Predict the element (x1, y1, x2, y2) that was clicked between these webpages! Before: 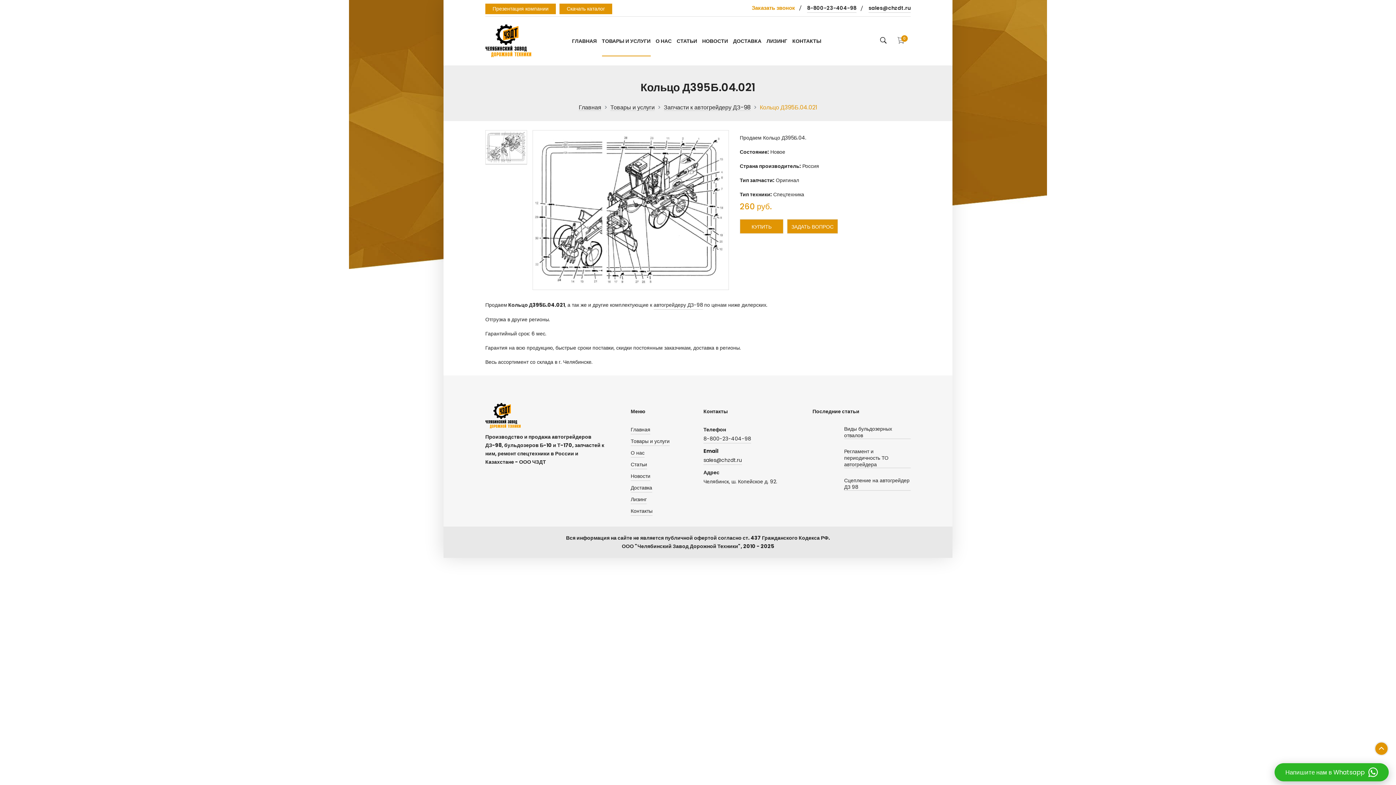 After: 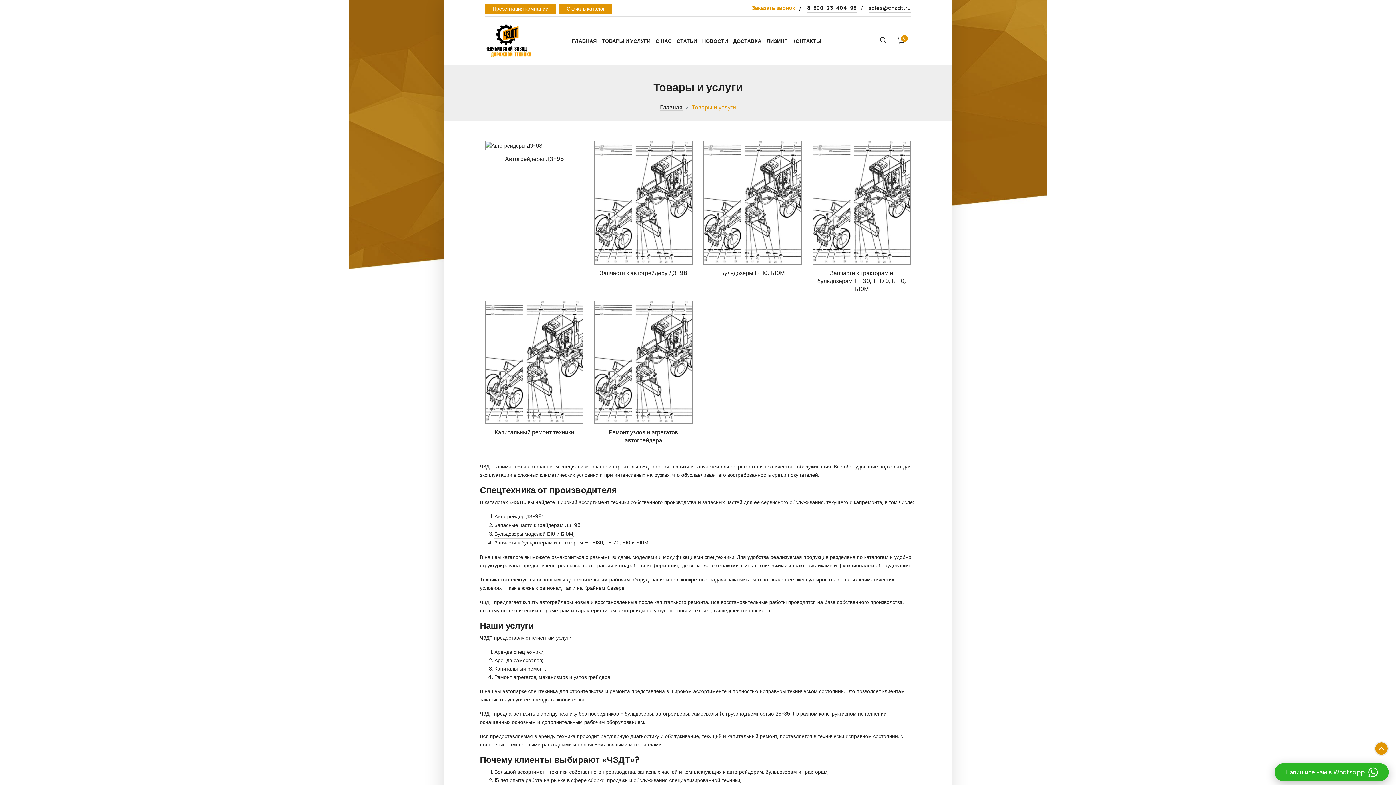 Action: bbox: (610, 104, 654, 110) label: Товары и услуги